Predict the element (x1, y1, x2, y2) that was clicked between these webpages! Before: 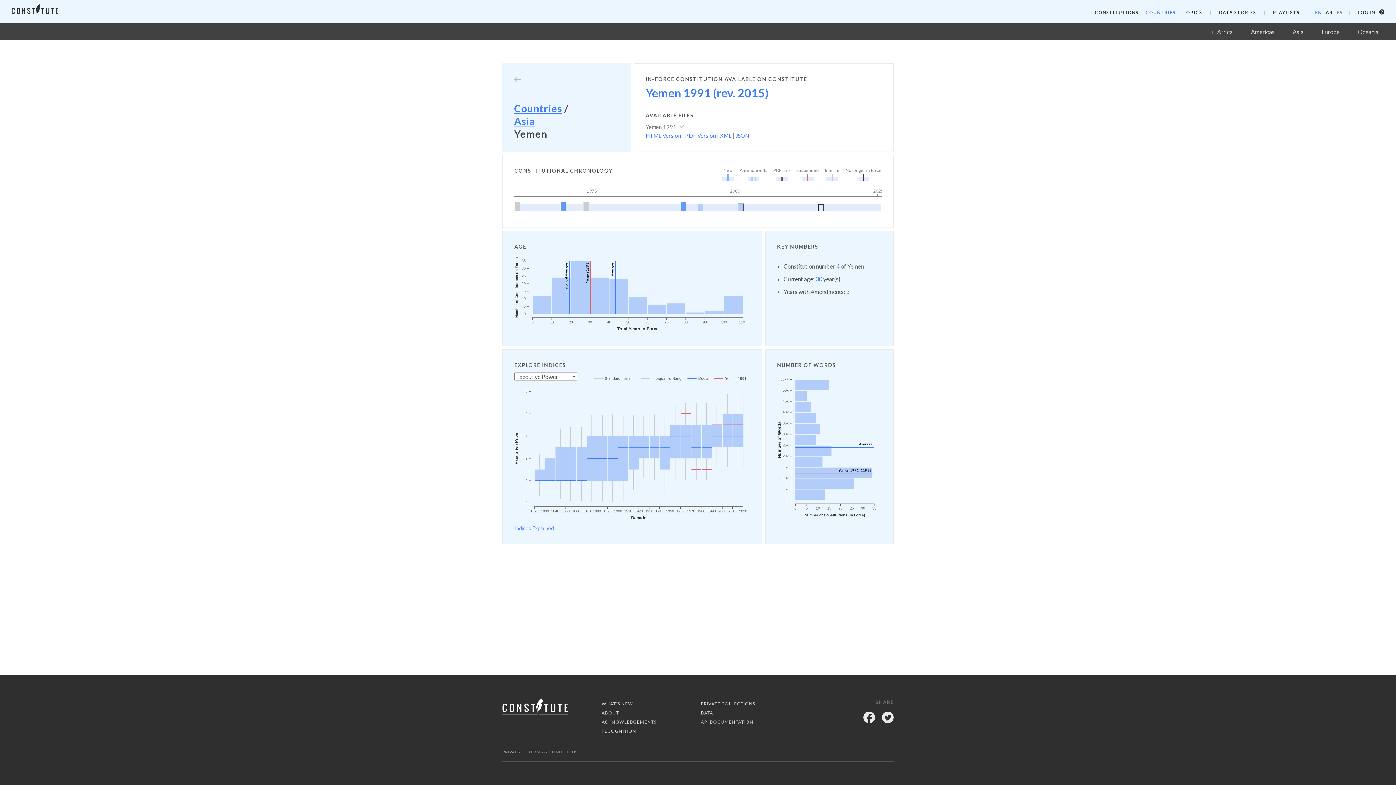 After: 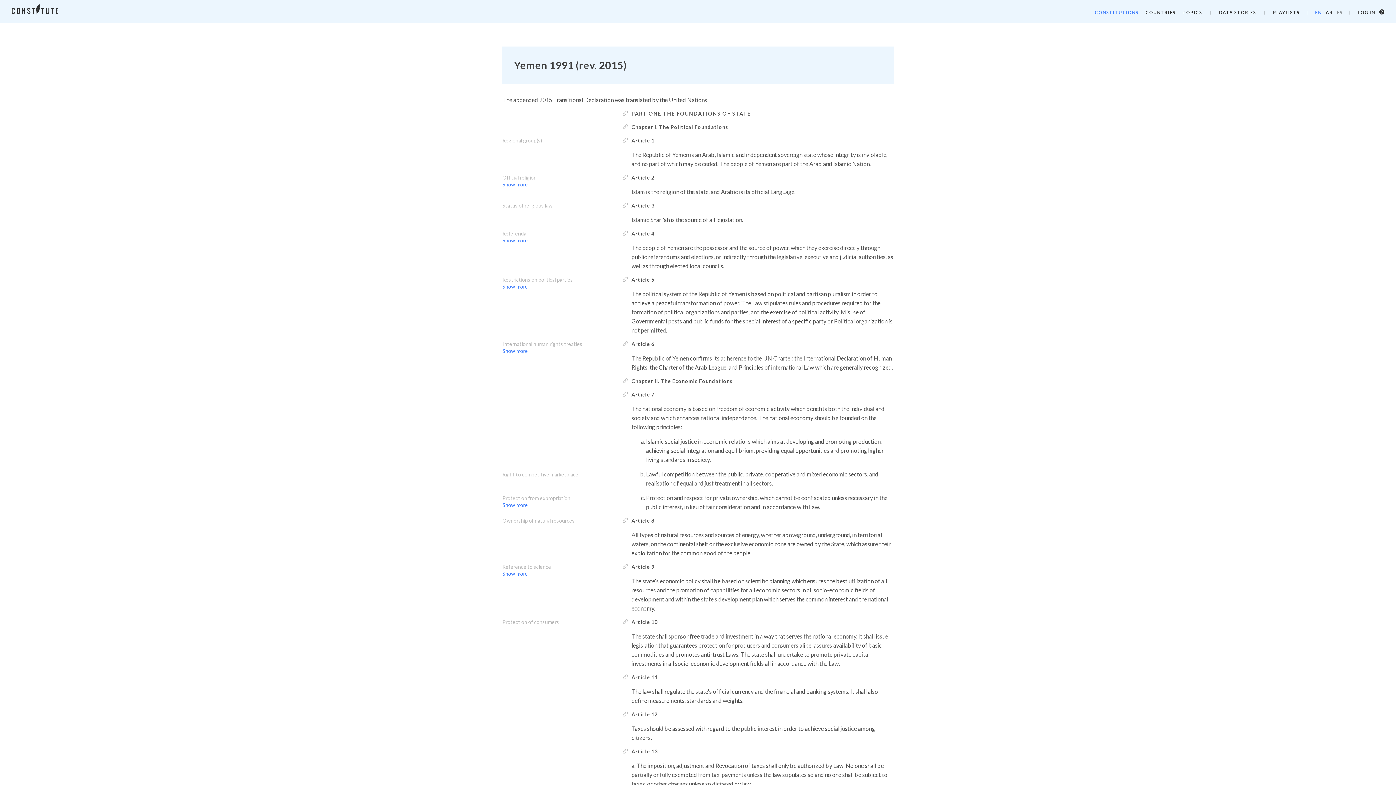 Action: label: HTML Version bbox: (645, 132, 681, 138)